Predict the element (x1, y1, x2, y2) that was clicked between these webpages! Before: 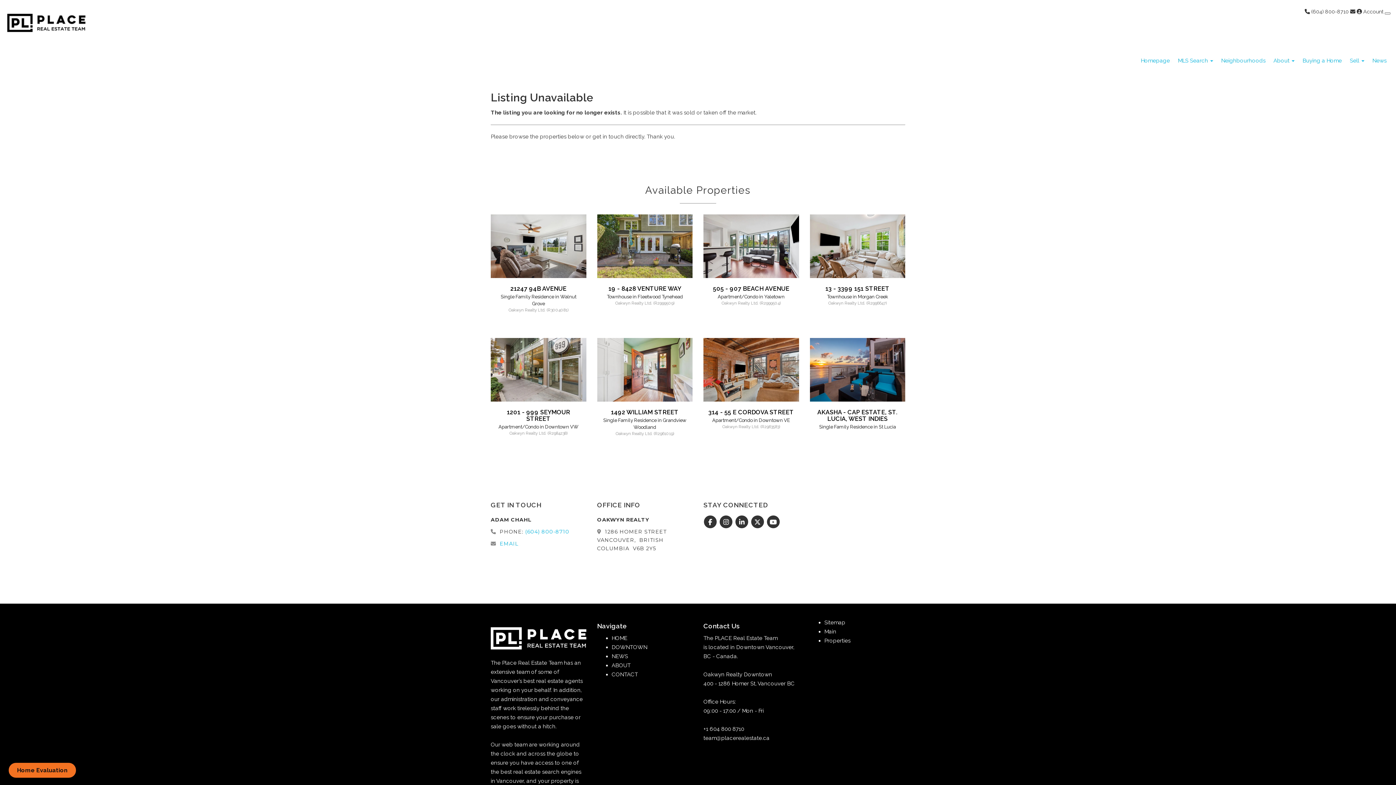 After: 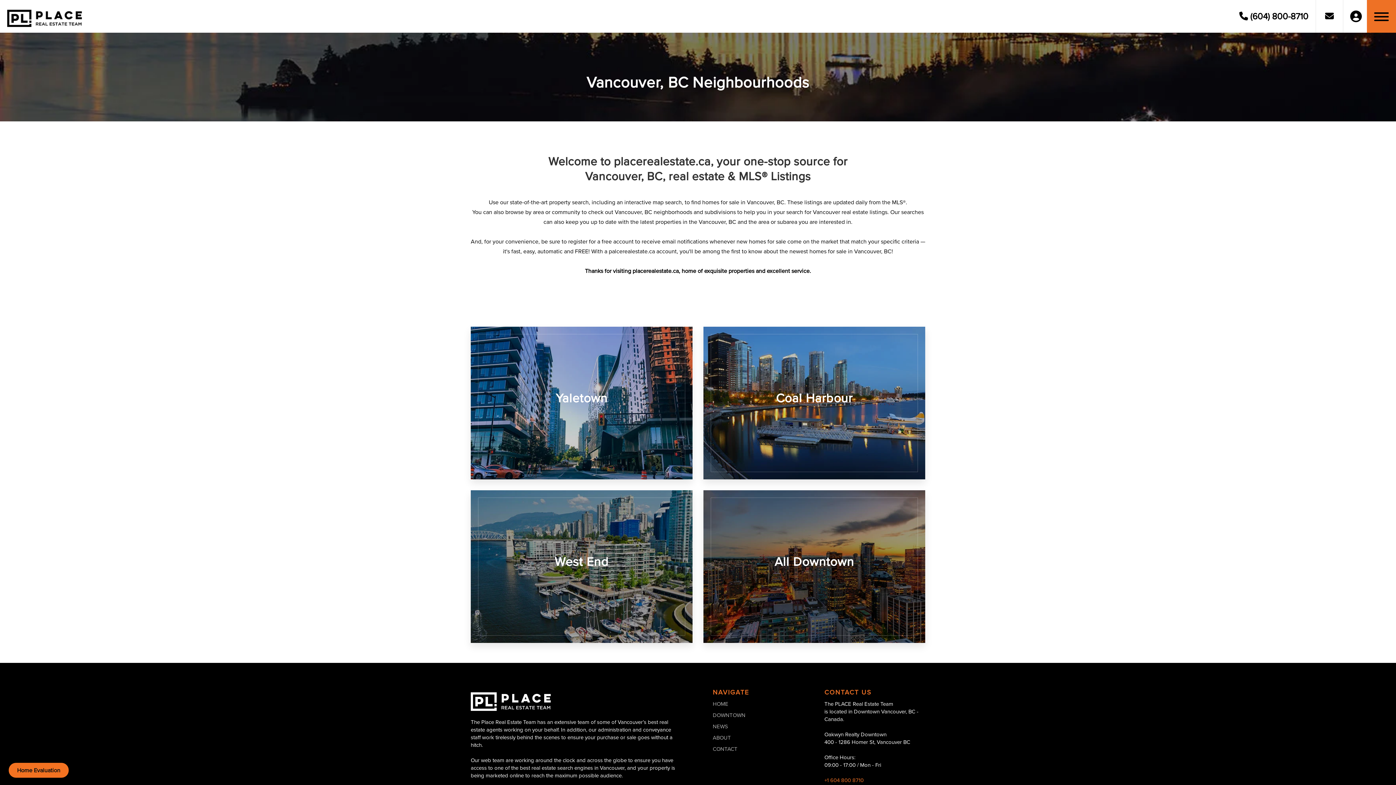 Action: label: Neighbourhoods bbox: (1217, 52, 1269, 68)